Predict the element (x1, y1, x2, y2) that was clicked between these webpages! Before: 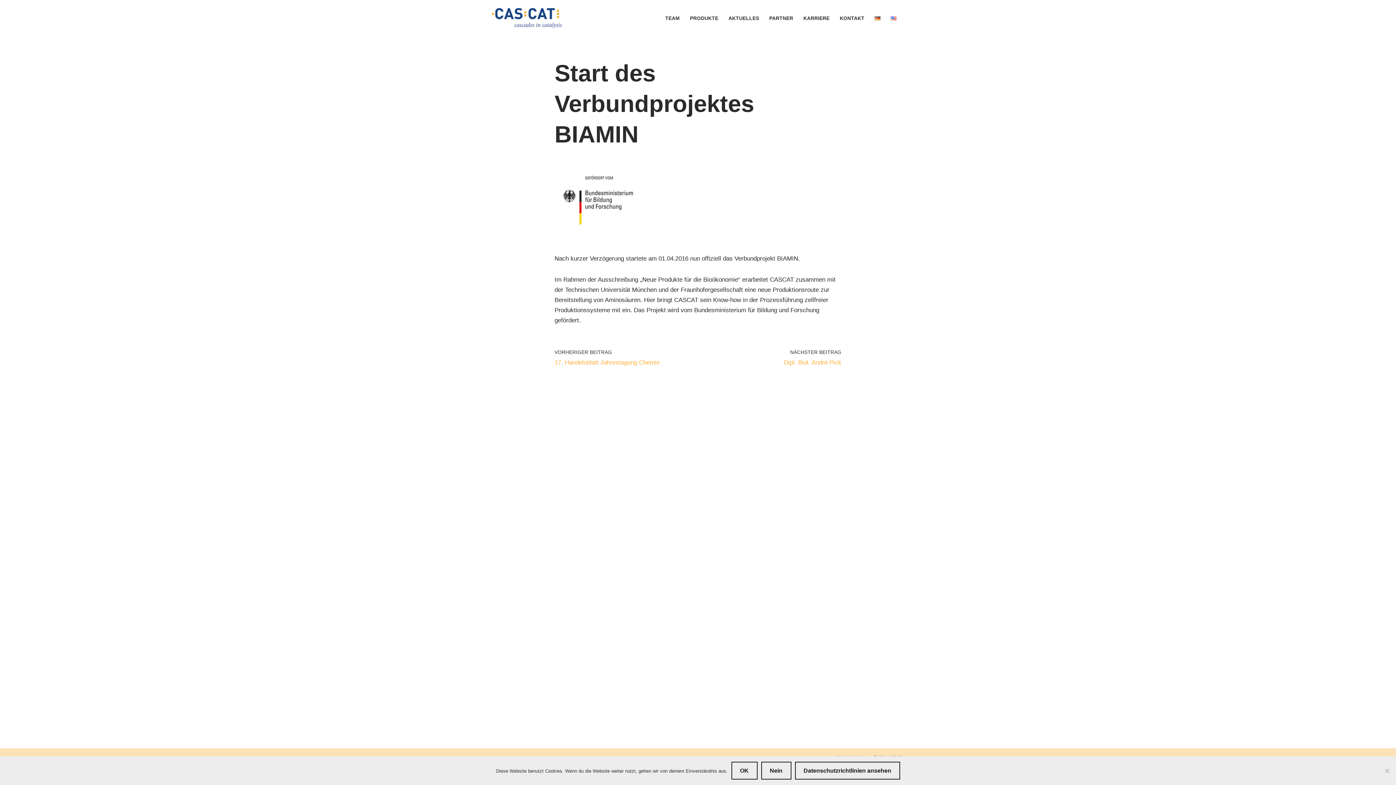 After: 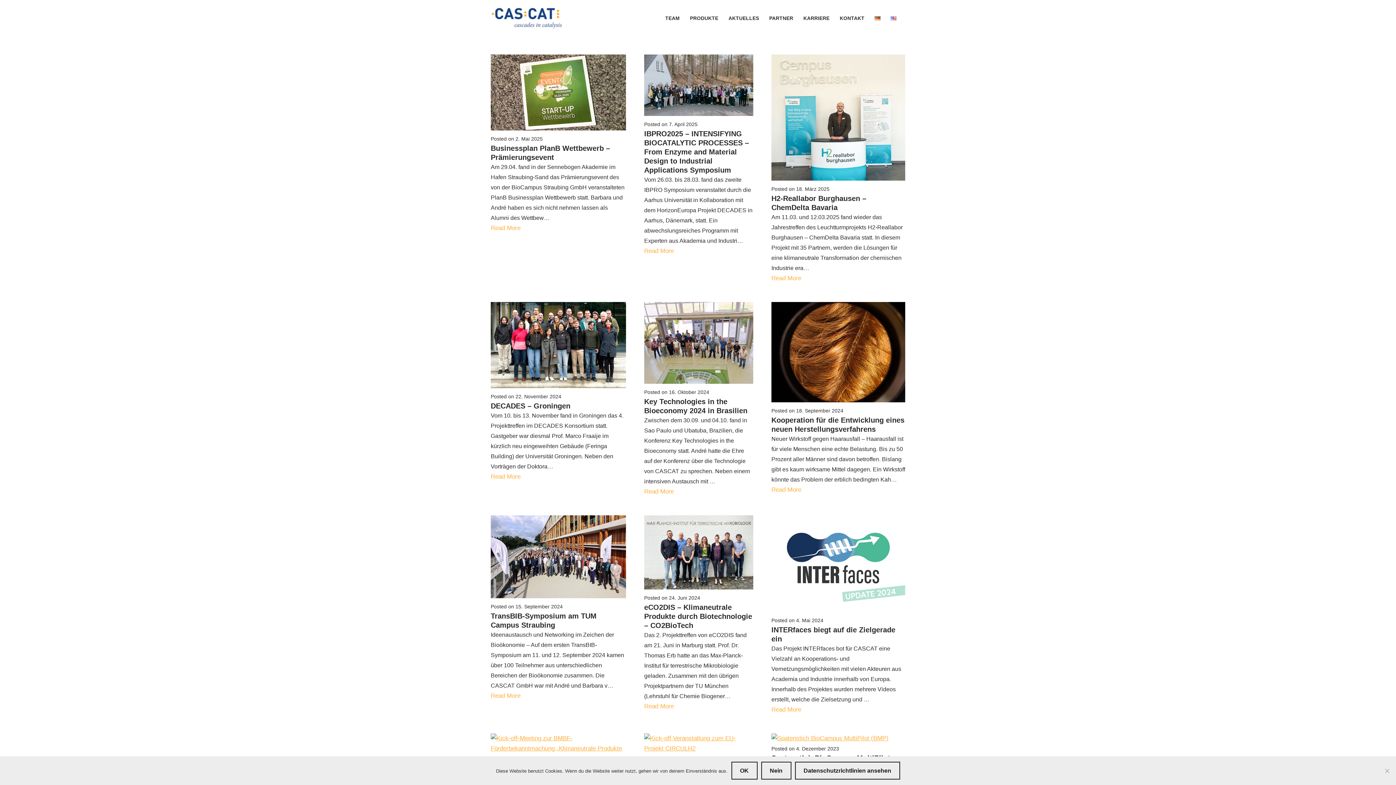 Action: label: AKTUELLES bbox: (728, 13, 759, 22)